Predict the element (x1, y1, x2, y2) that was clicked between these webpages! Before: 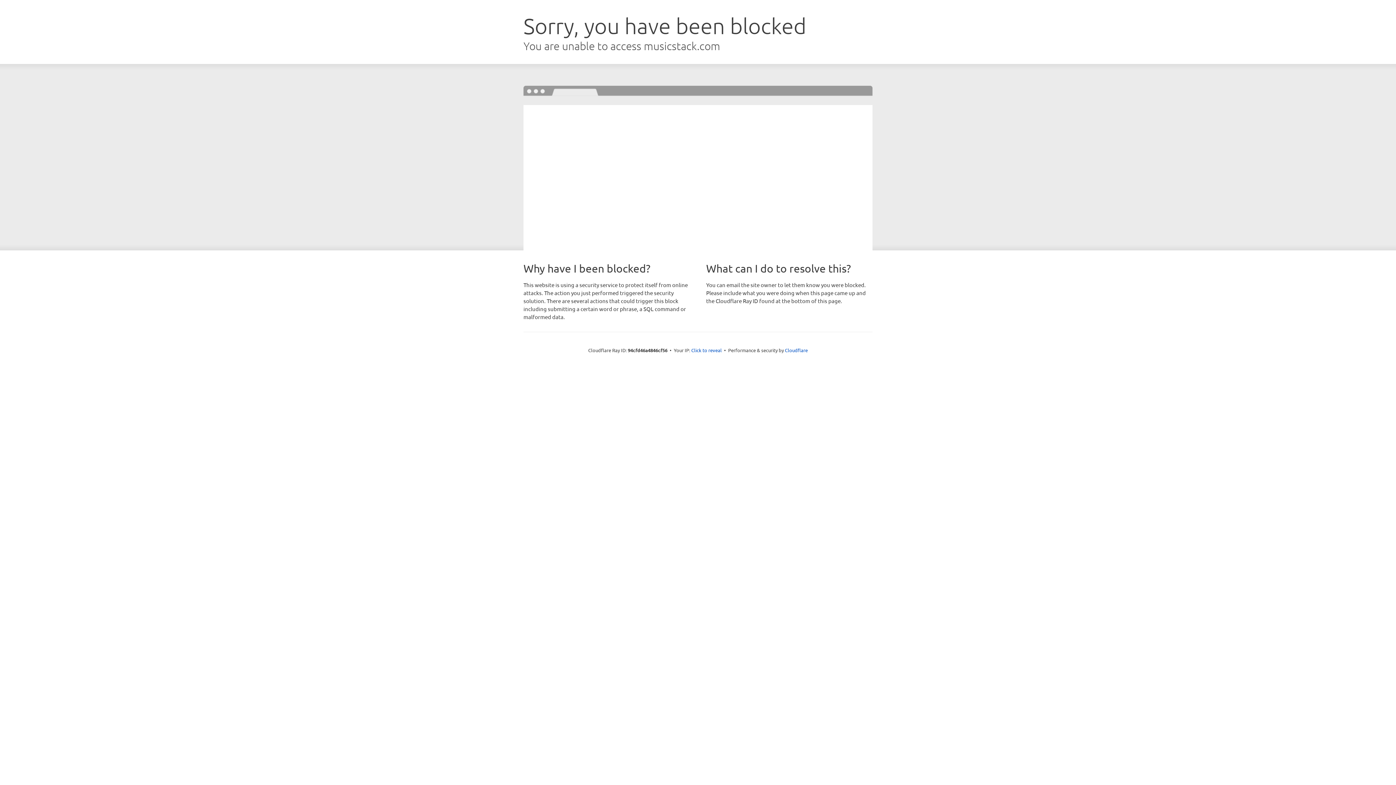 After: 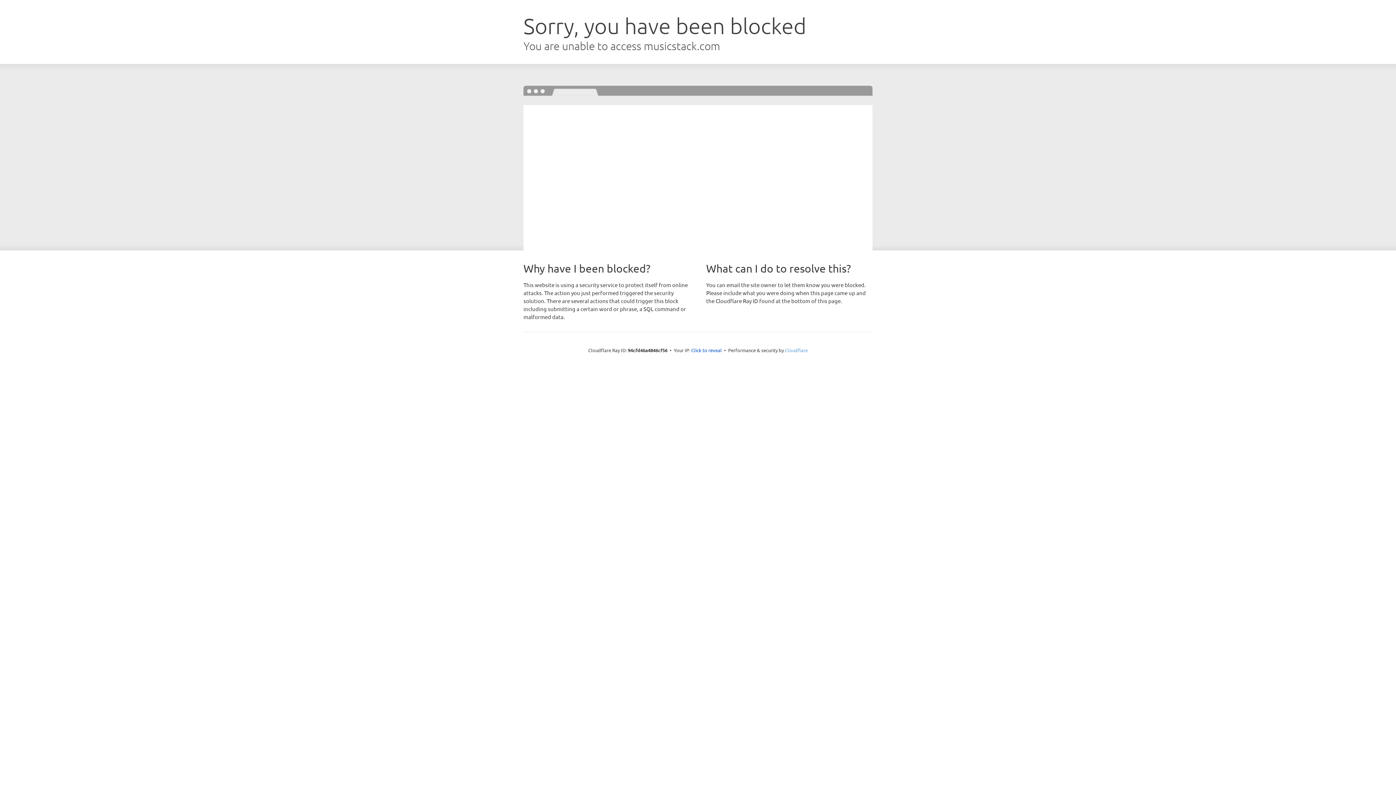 Action: label: Cloudflare bbox: (785, 347, 808, 353)